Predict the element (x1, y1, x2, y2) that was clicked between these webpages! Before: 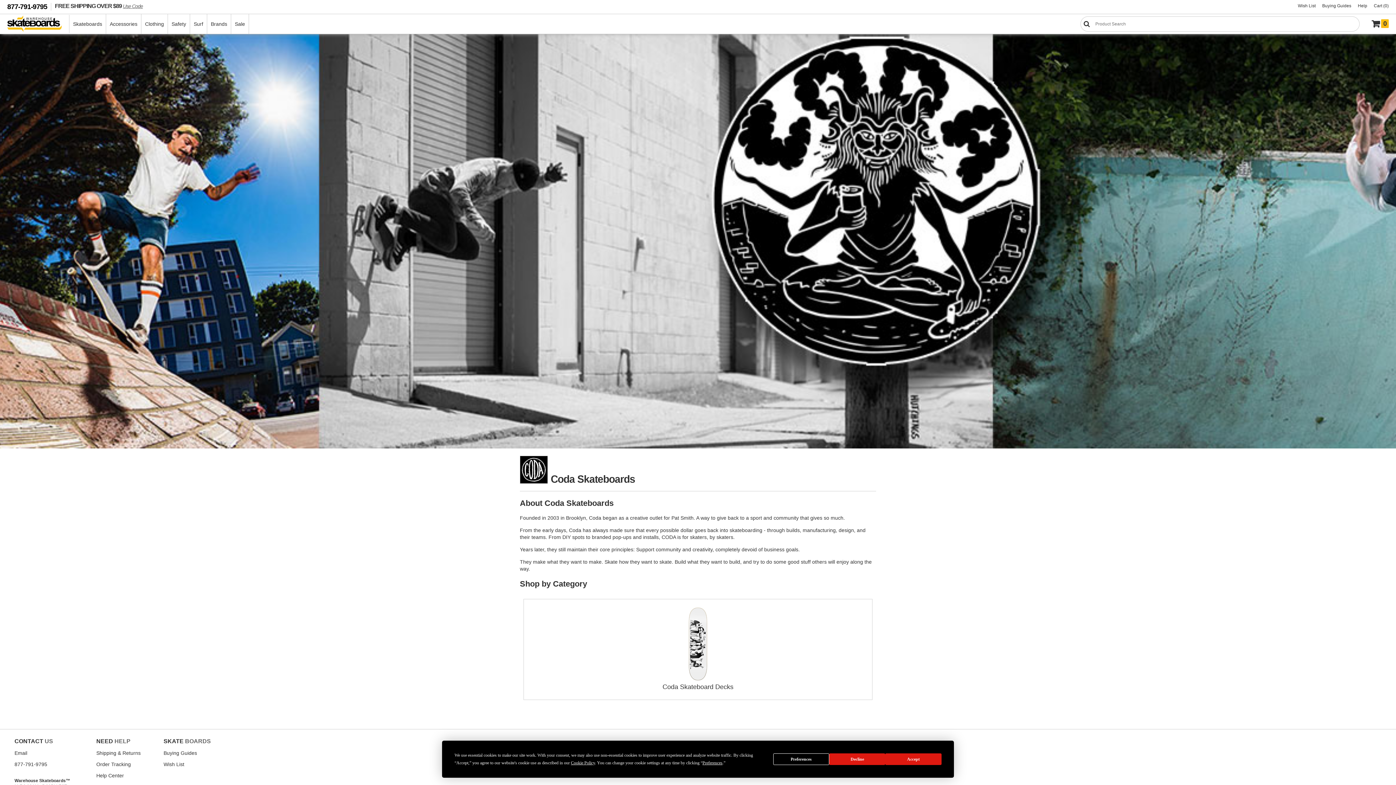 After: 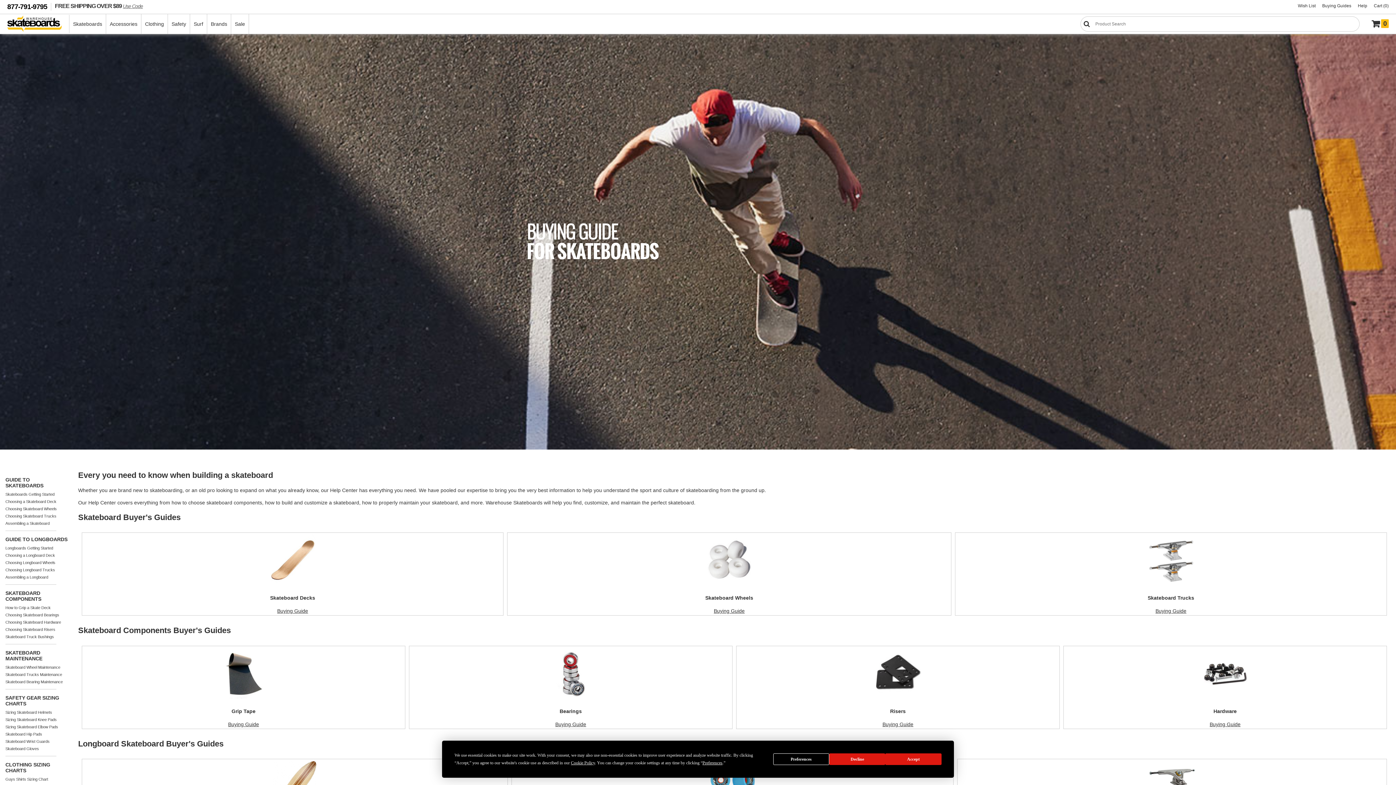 Action: label: Buying Guides bbox: (163, 749, 197, 757)